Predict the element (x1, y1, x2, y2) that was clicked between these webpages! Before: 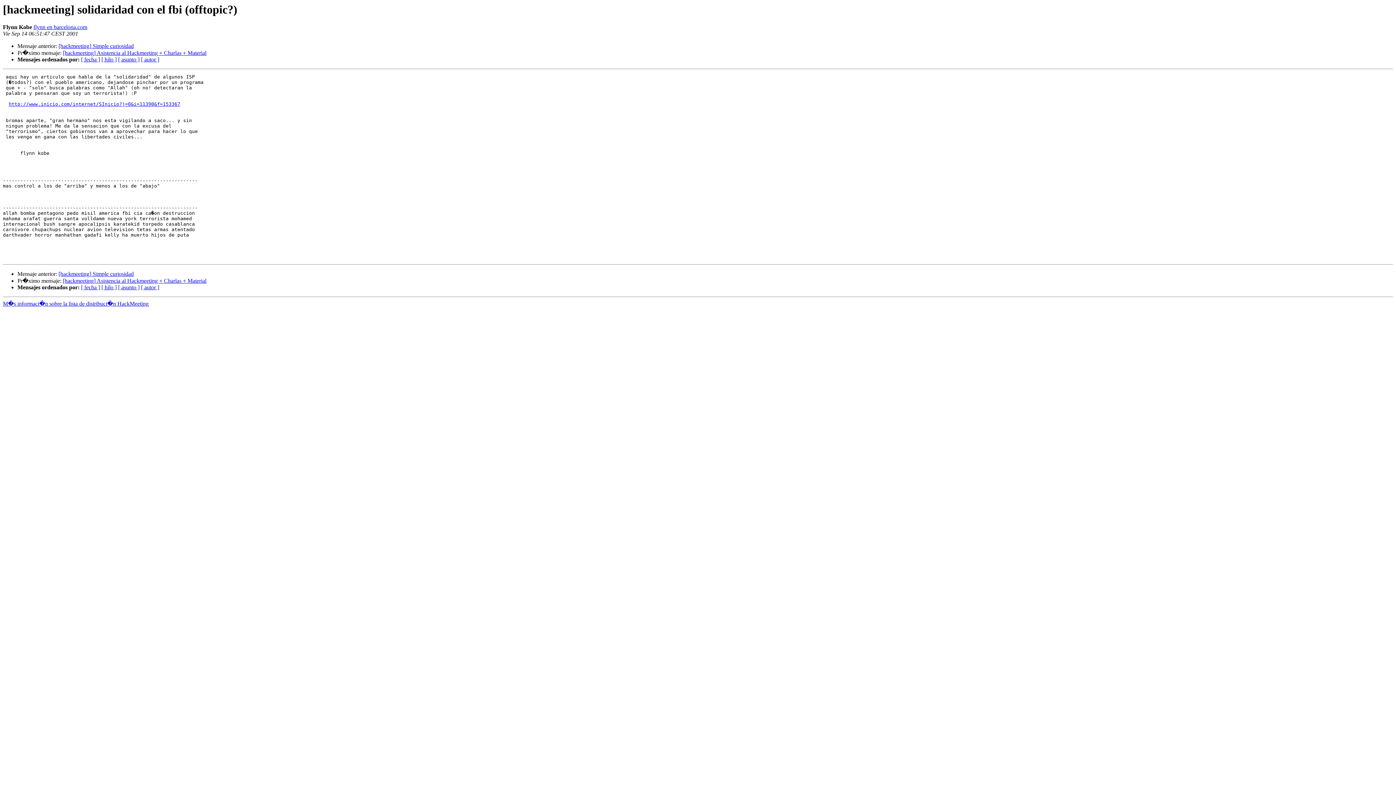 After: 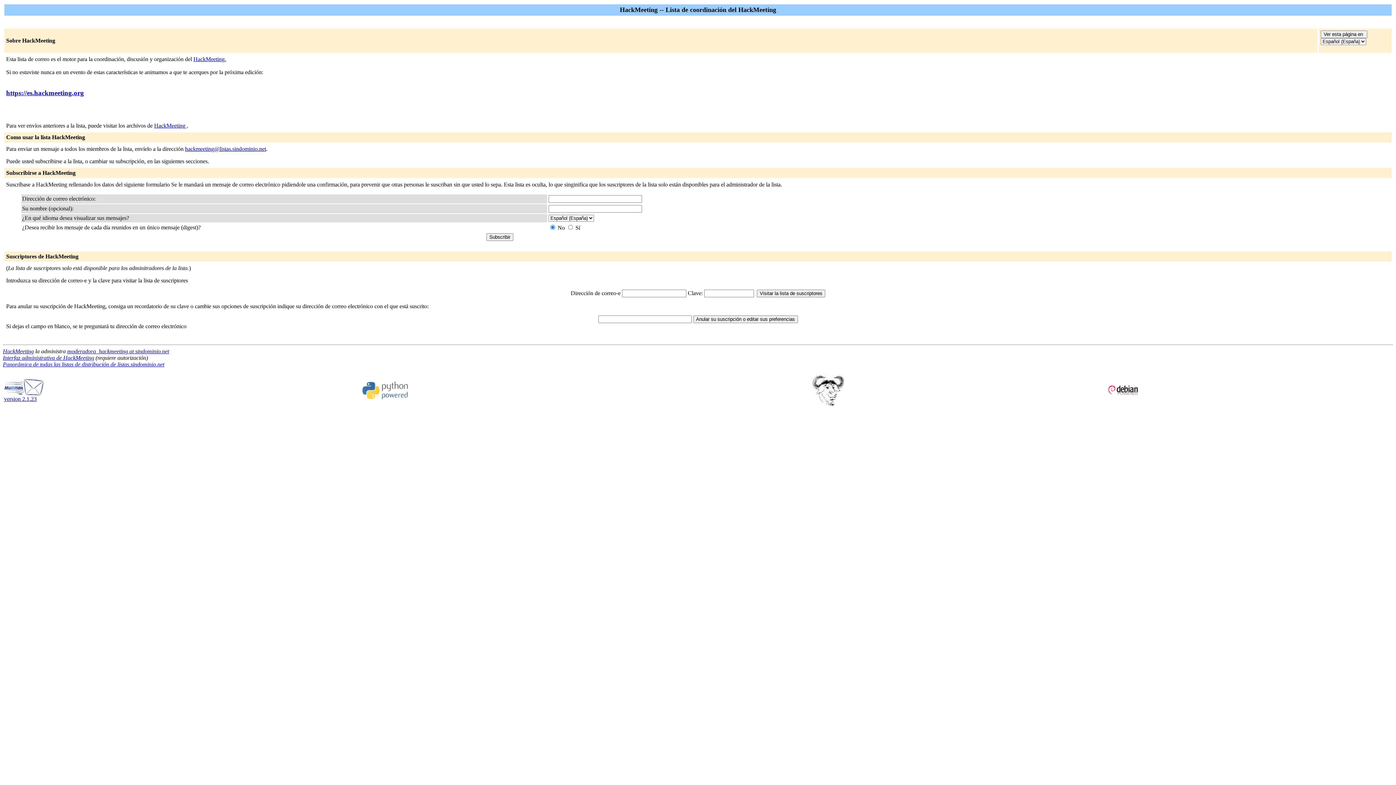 Action: label: M�s informaci�n sobre la lista de distribuci�n HackMeeting bbox: (2, 300, 148, 307)